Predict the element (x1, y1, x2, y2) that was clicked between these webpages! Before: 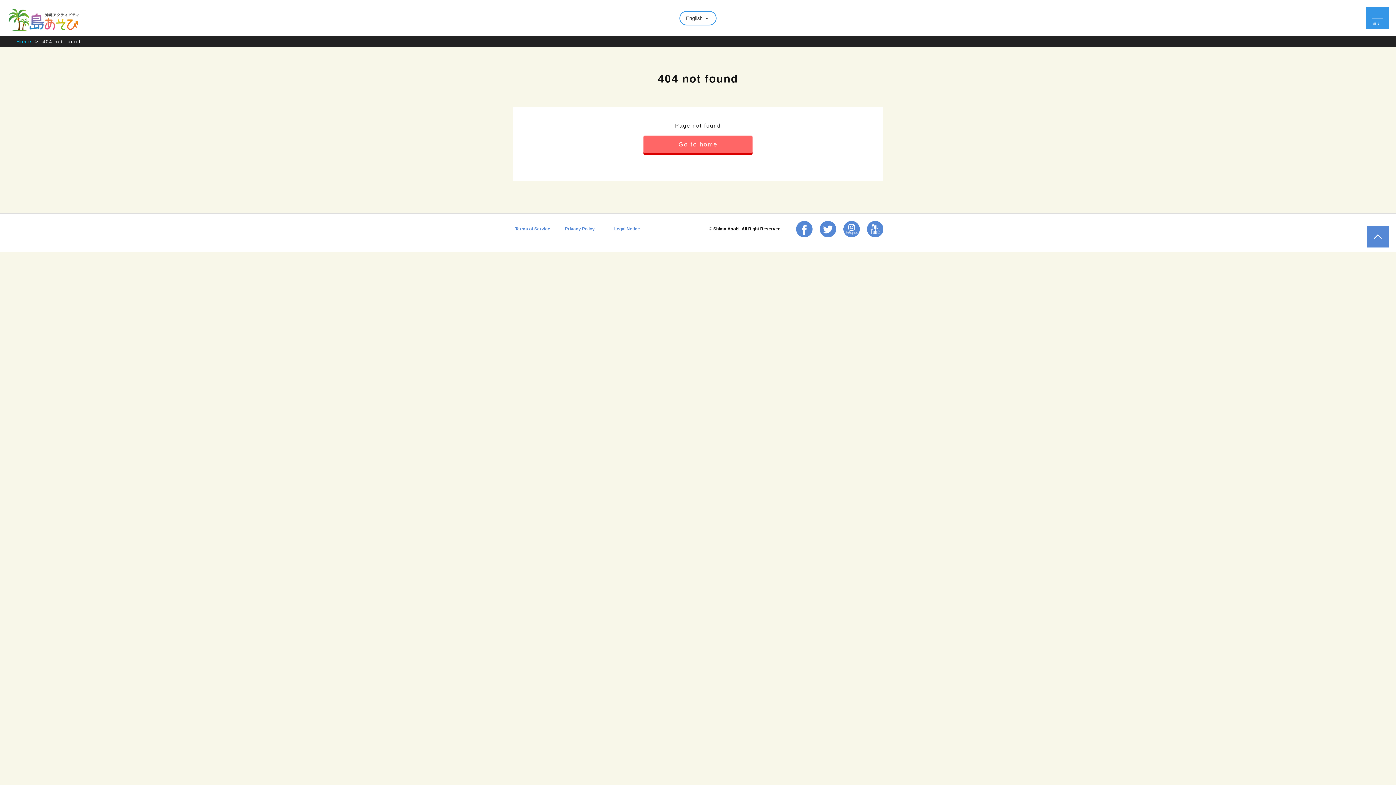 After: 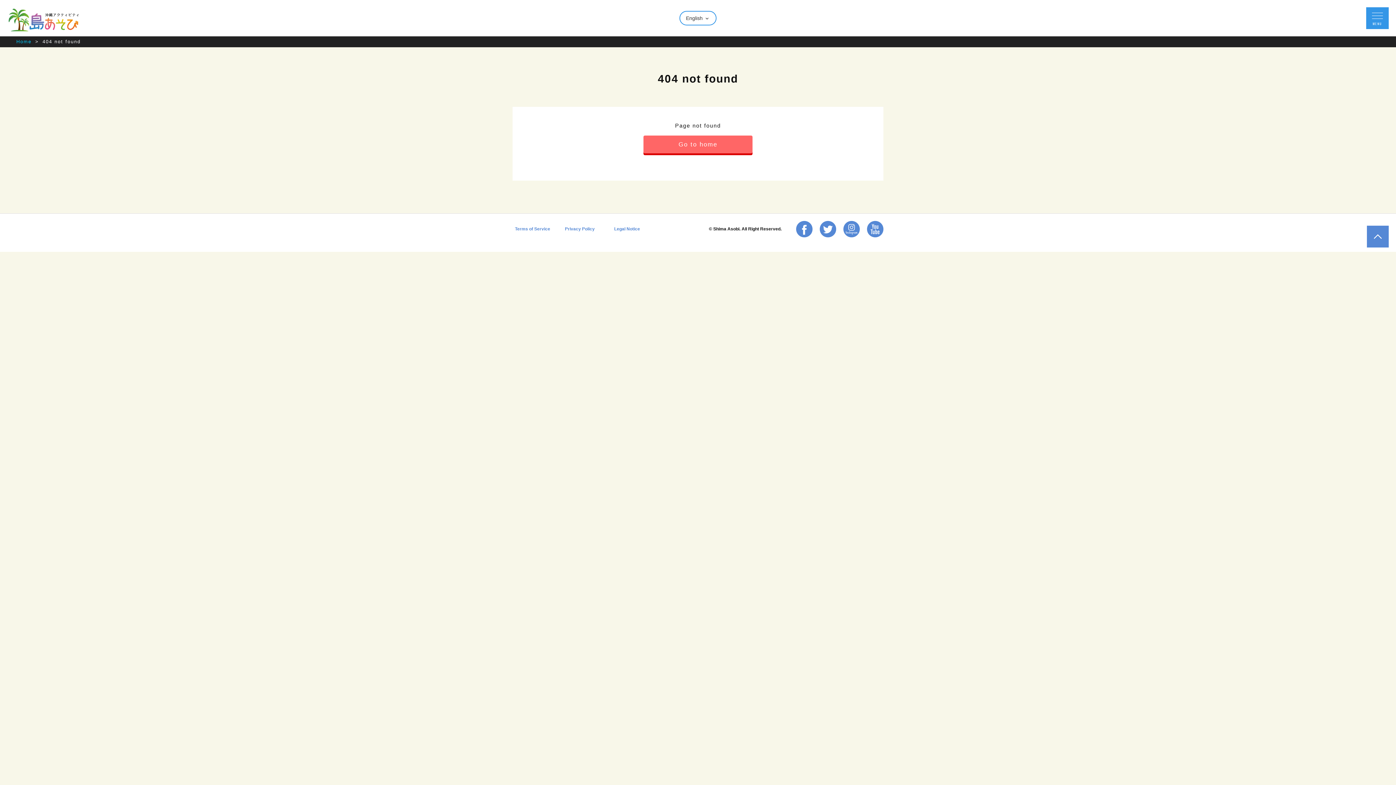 Action: bbox: (796, 226, 812, 231)